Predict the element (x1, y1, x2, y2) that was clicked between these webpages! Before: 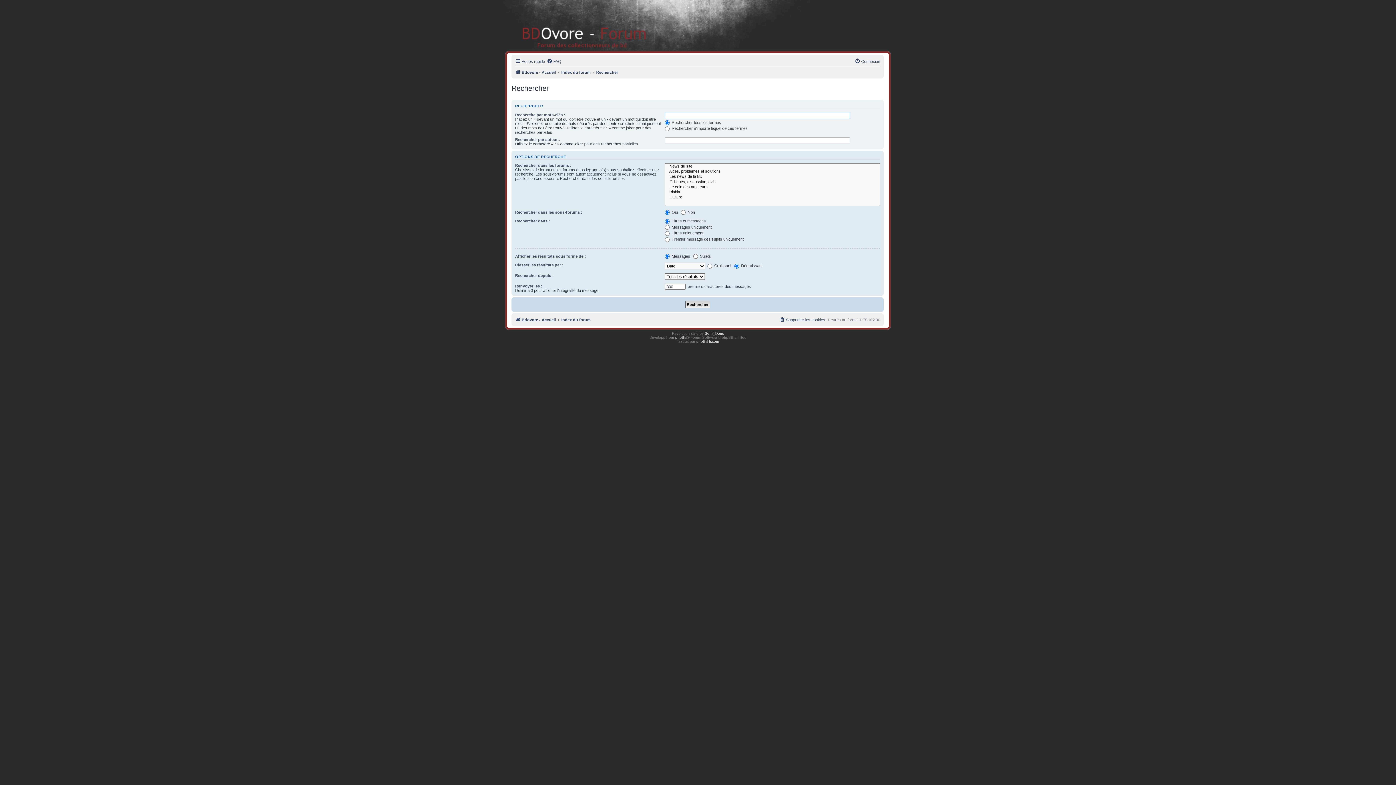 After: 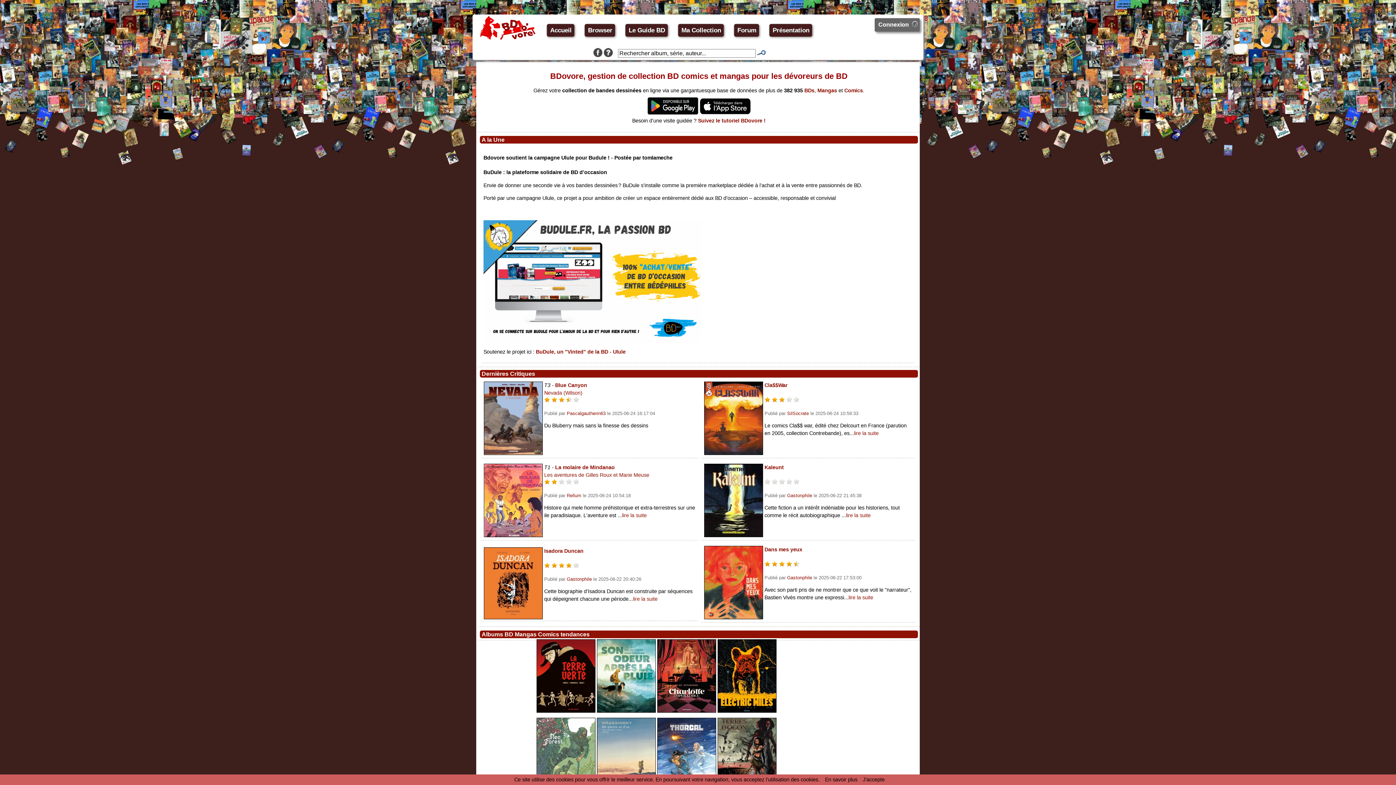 Action: label: Bdovore - Accueil bbox: (515, 68, 556, 76)